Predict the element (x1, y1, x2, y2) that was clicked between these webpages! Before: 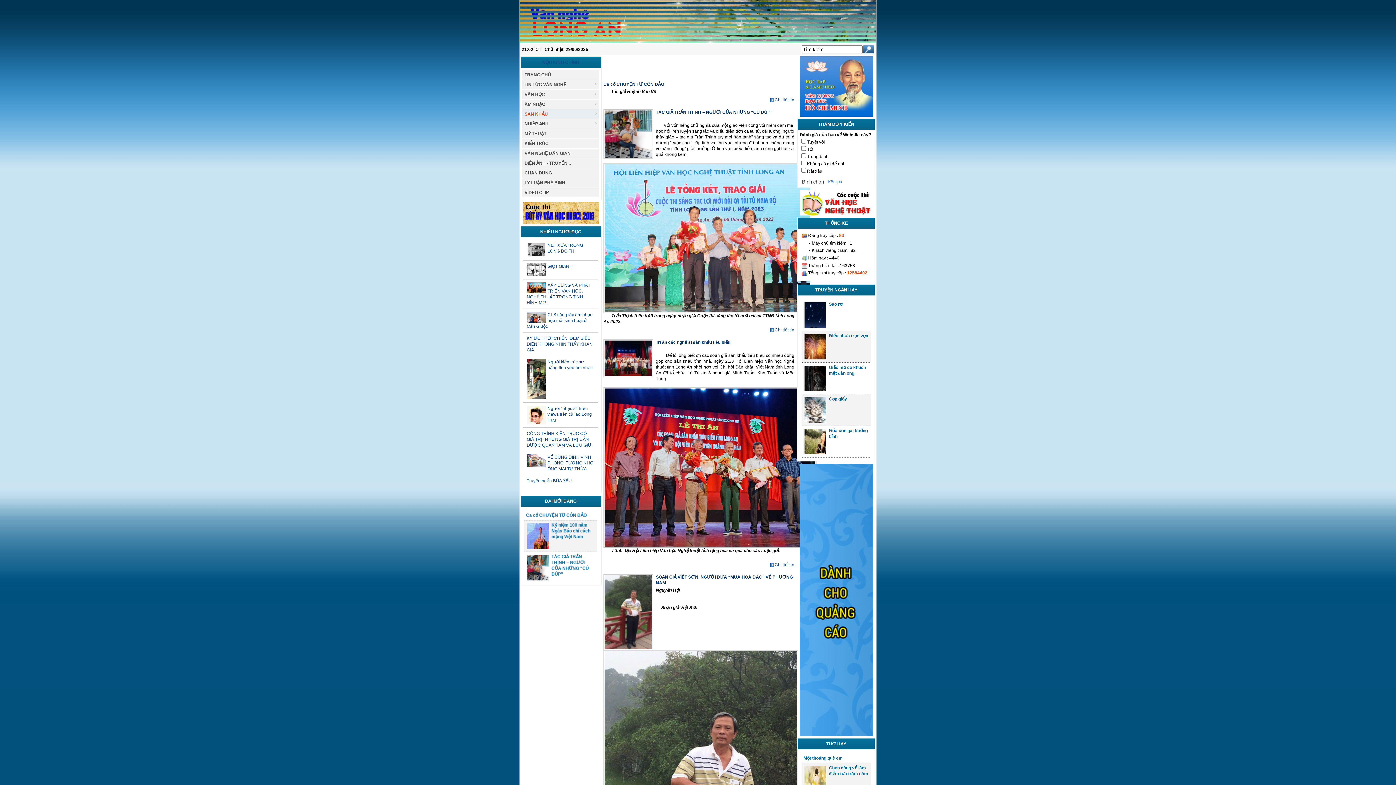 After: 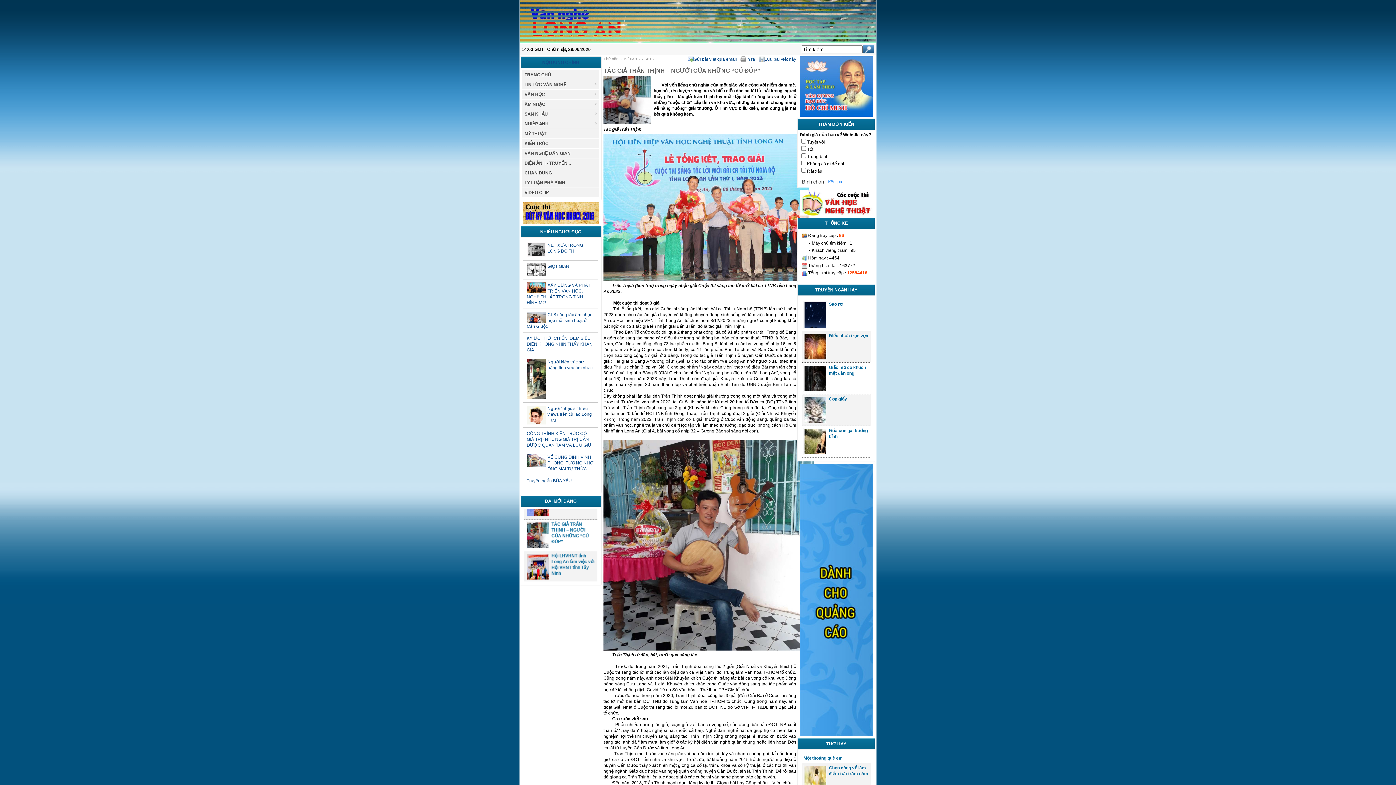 Action: bbox: (774, 327, 794, 332) label: Chi tiết tin